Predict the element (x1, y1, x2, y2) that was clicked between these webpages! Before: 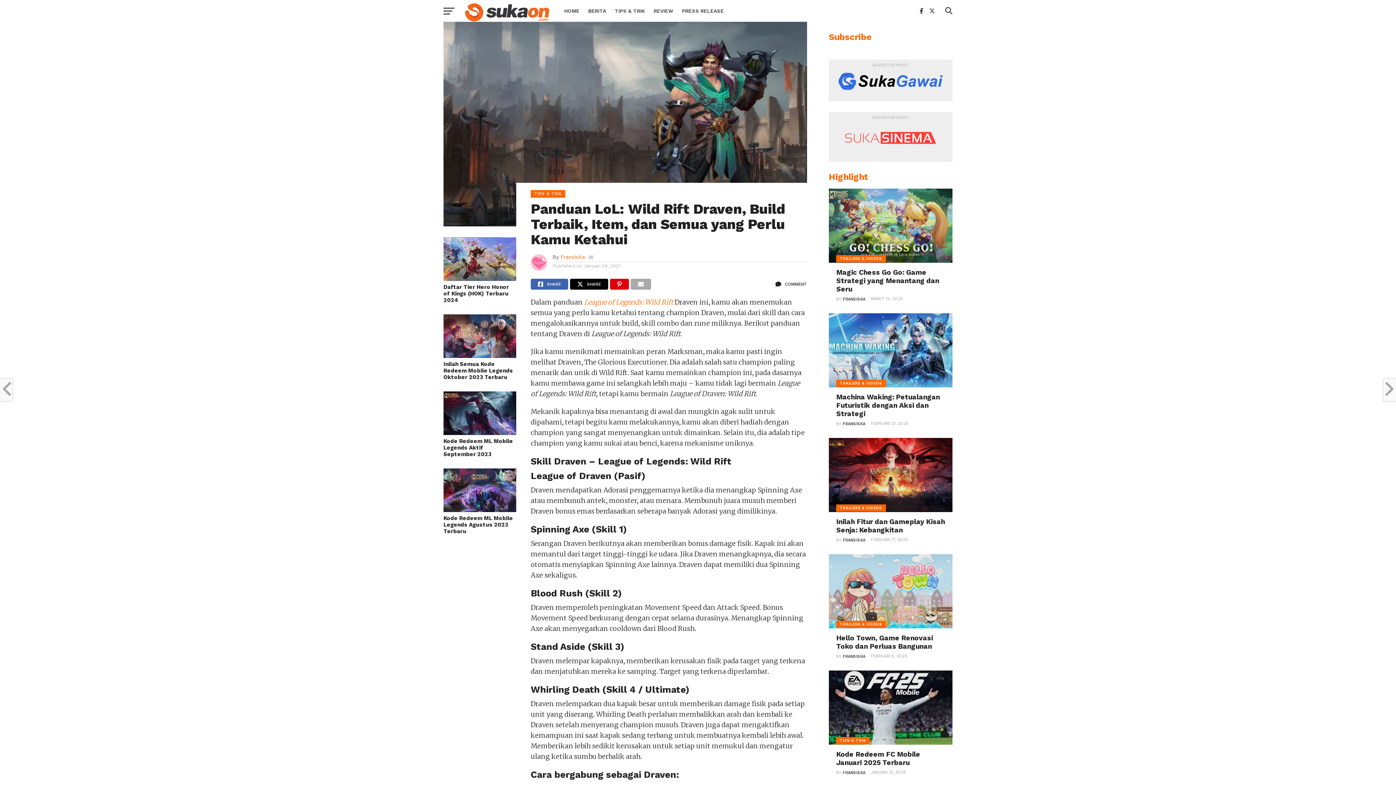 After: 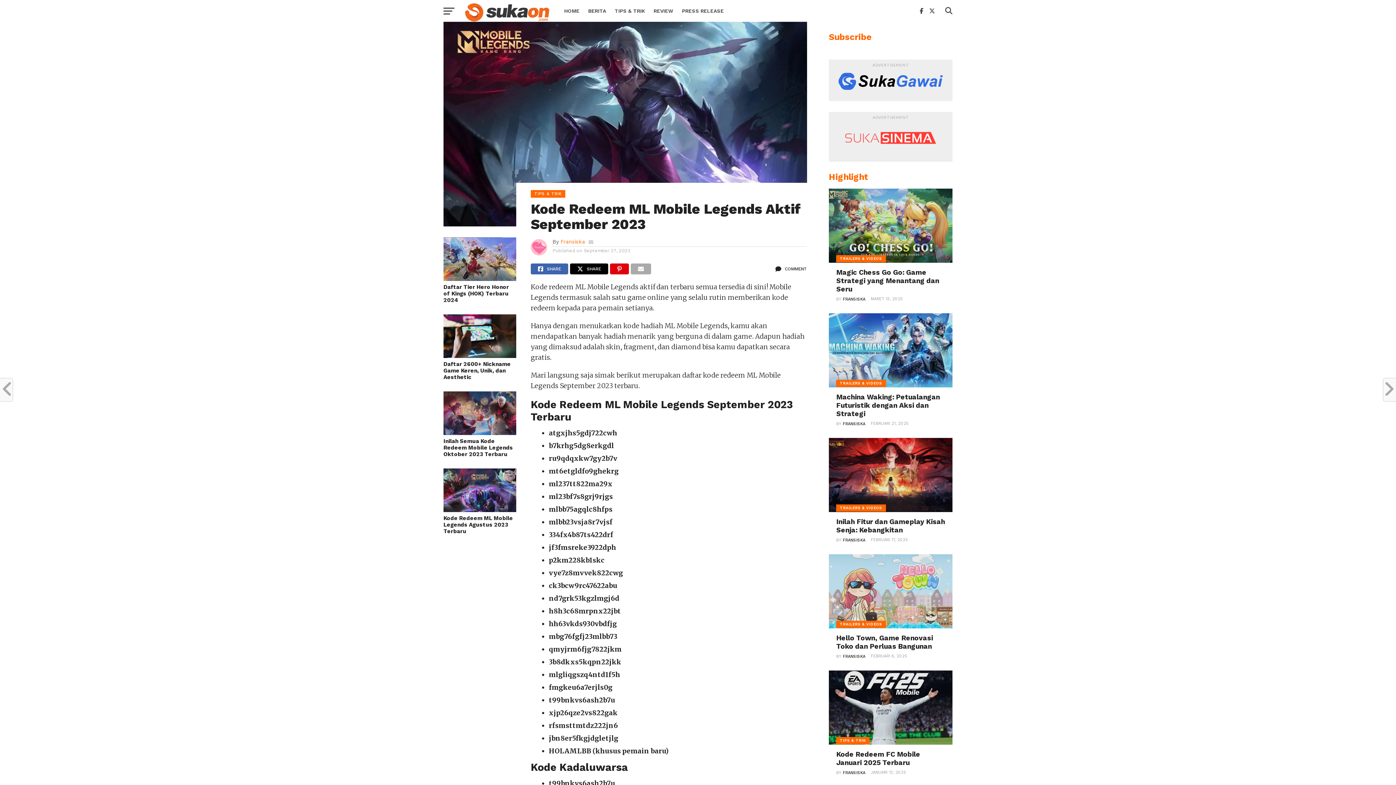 Action: bbox: (443, 429, 516, 436)